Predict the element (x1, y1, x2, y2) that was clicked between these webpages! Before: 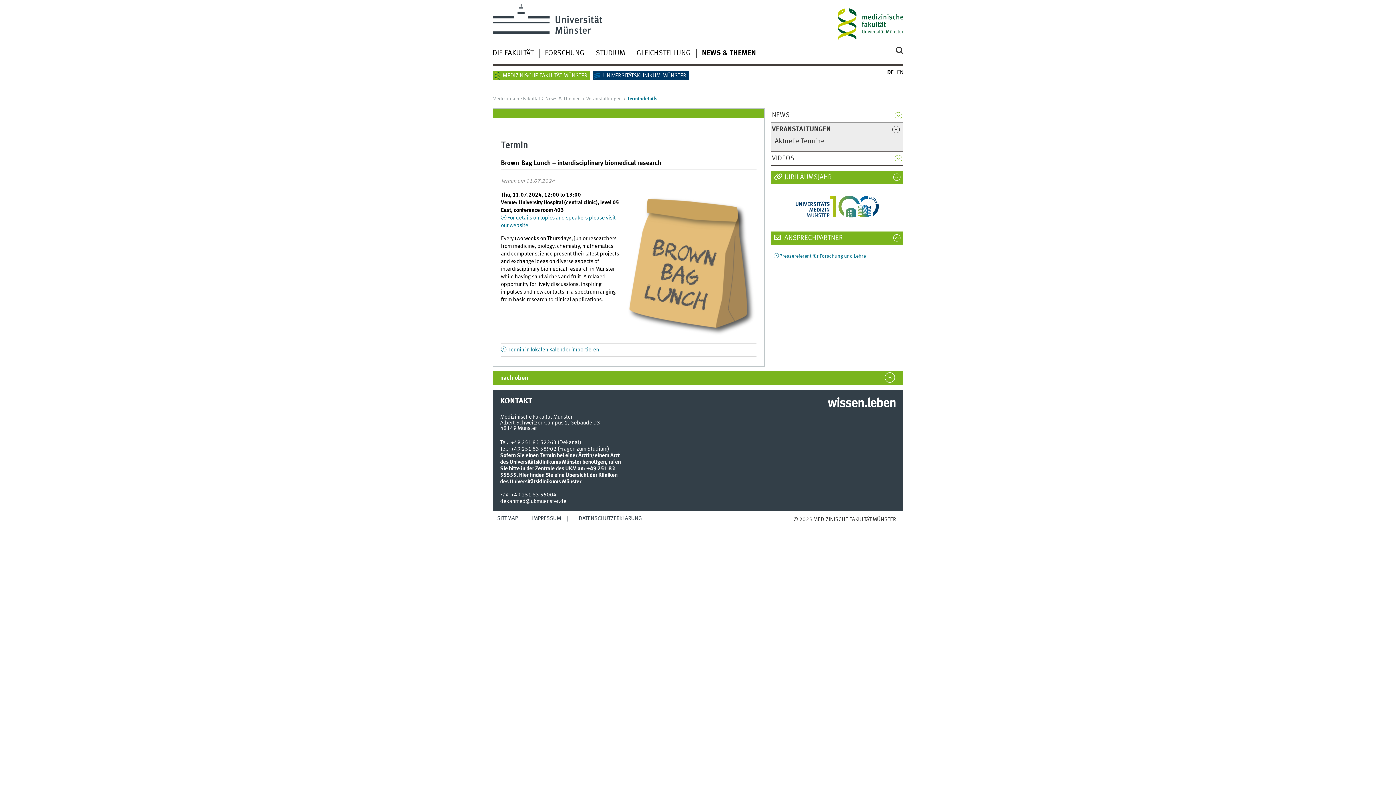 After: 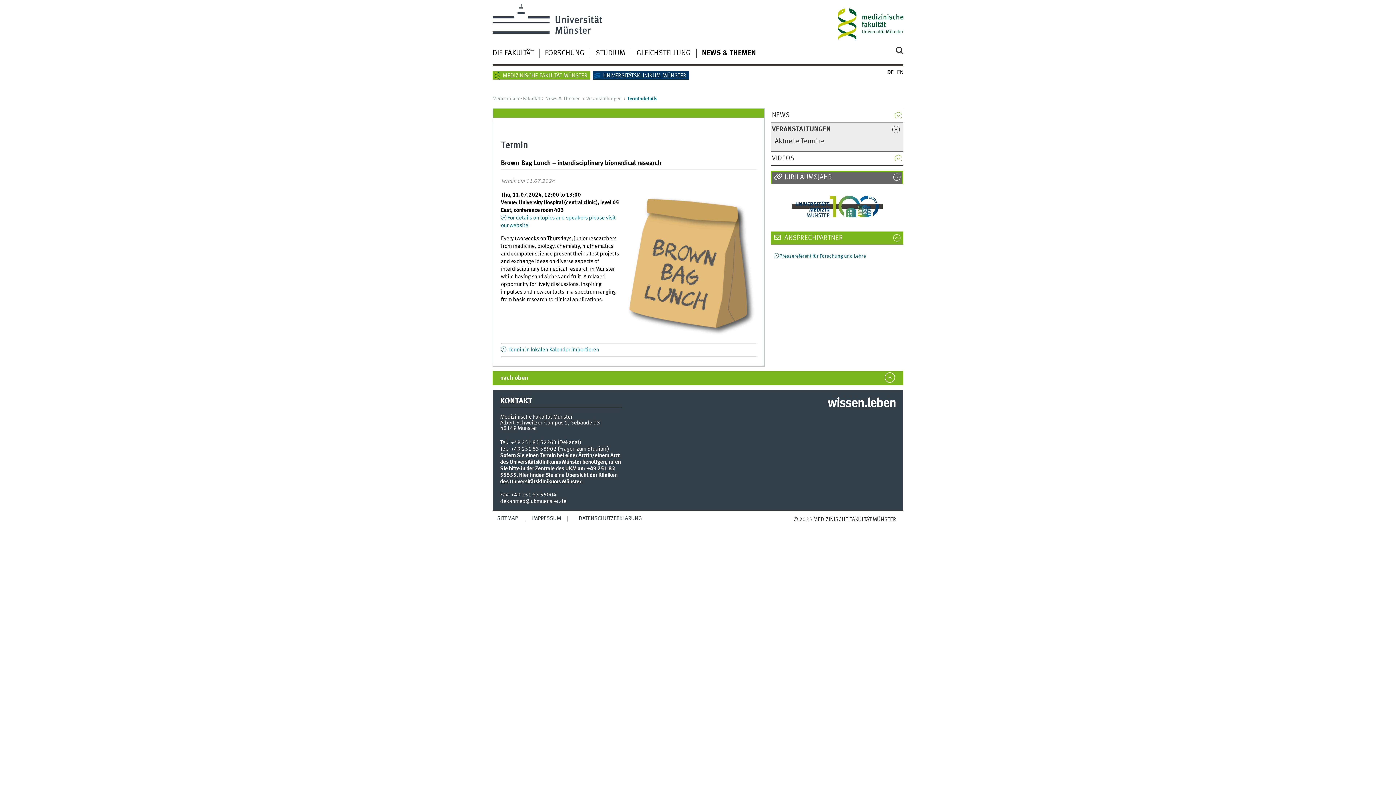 Action: bbox: (791, 203, 882, 209)